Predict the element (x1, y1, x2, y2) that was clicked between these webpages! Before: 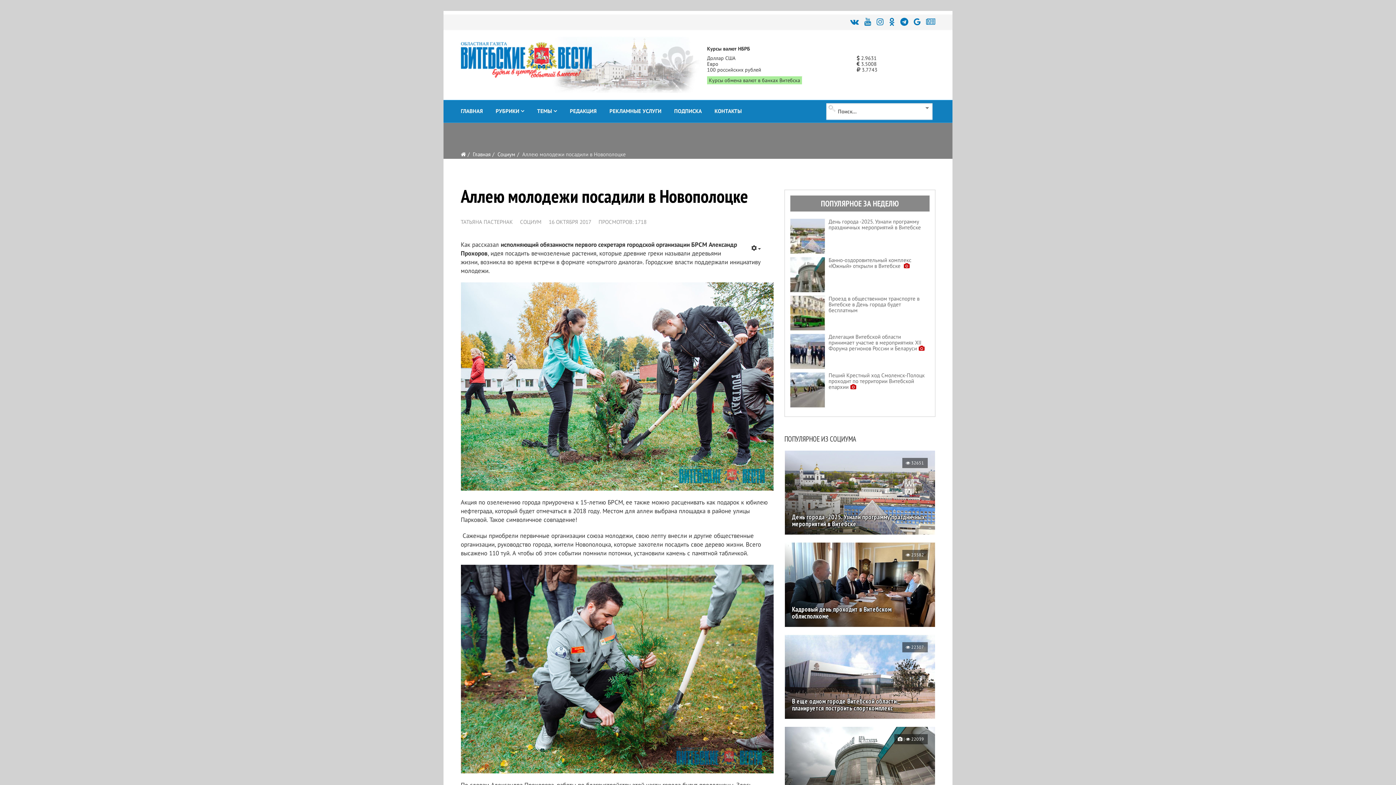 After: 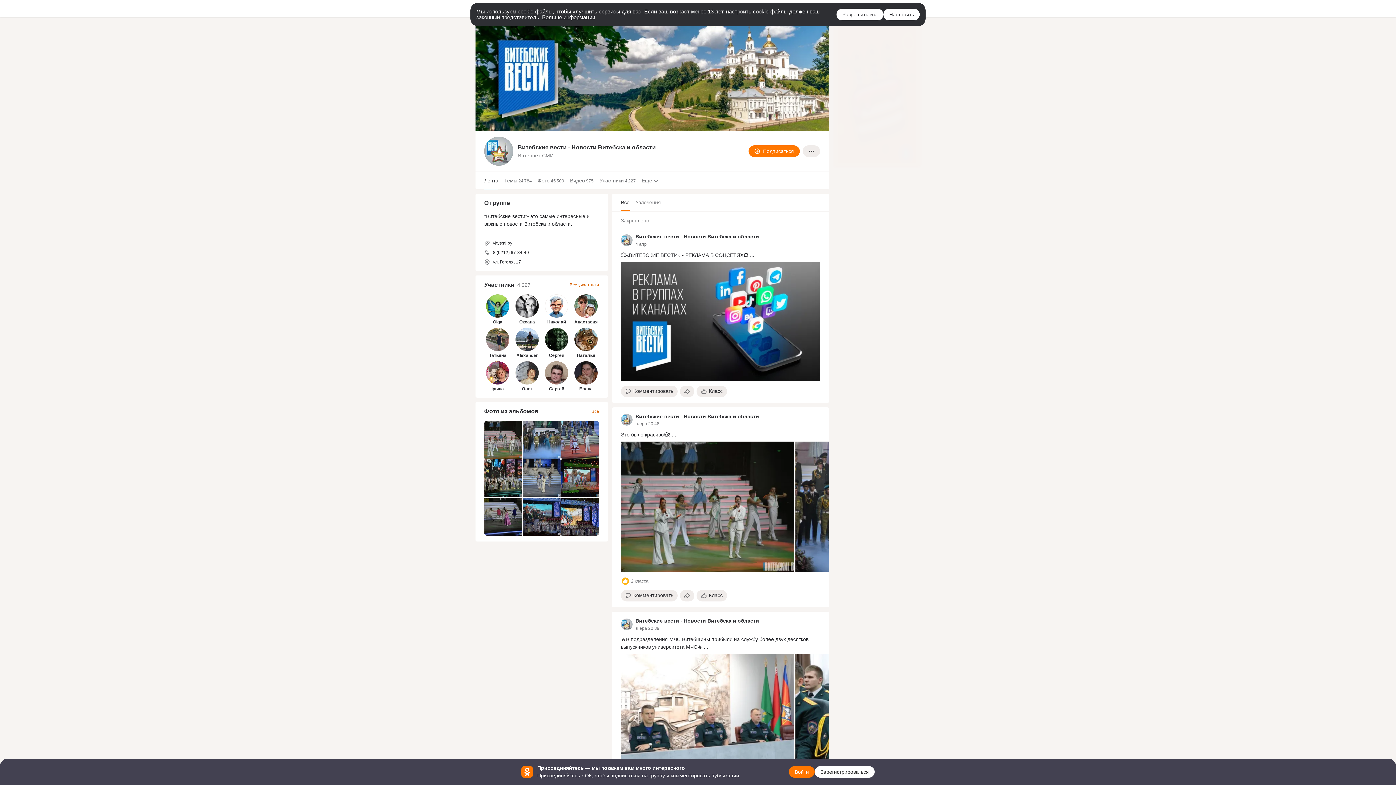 Action: bbox: (883, 14, 895, 29)